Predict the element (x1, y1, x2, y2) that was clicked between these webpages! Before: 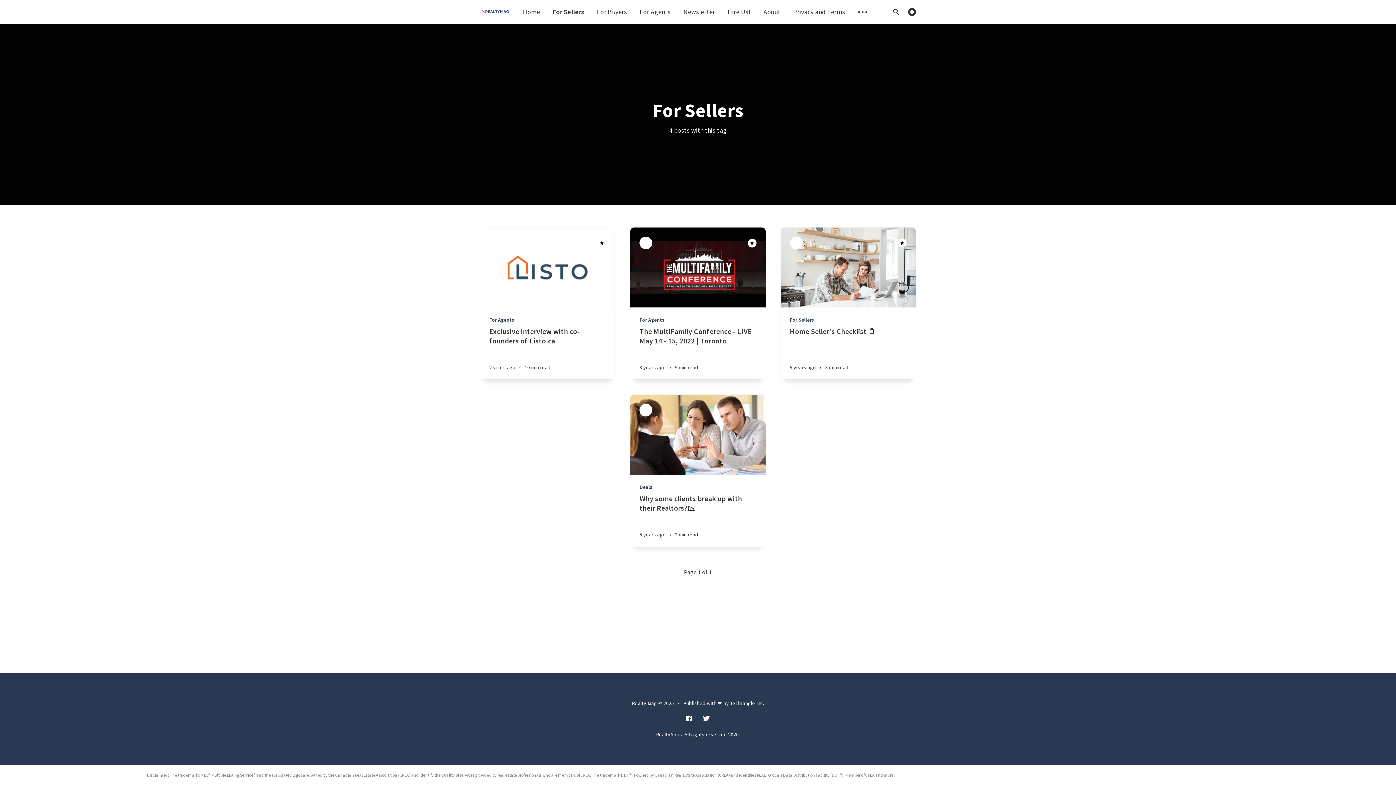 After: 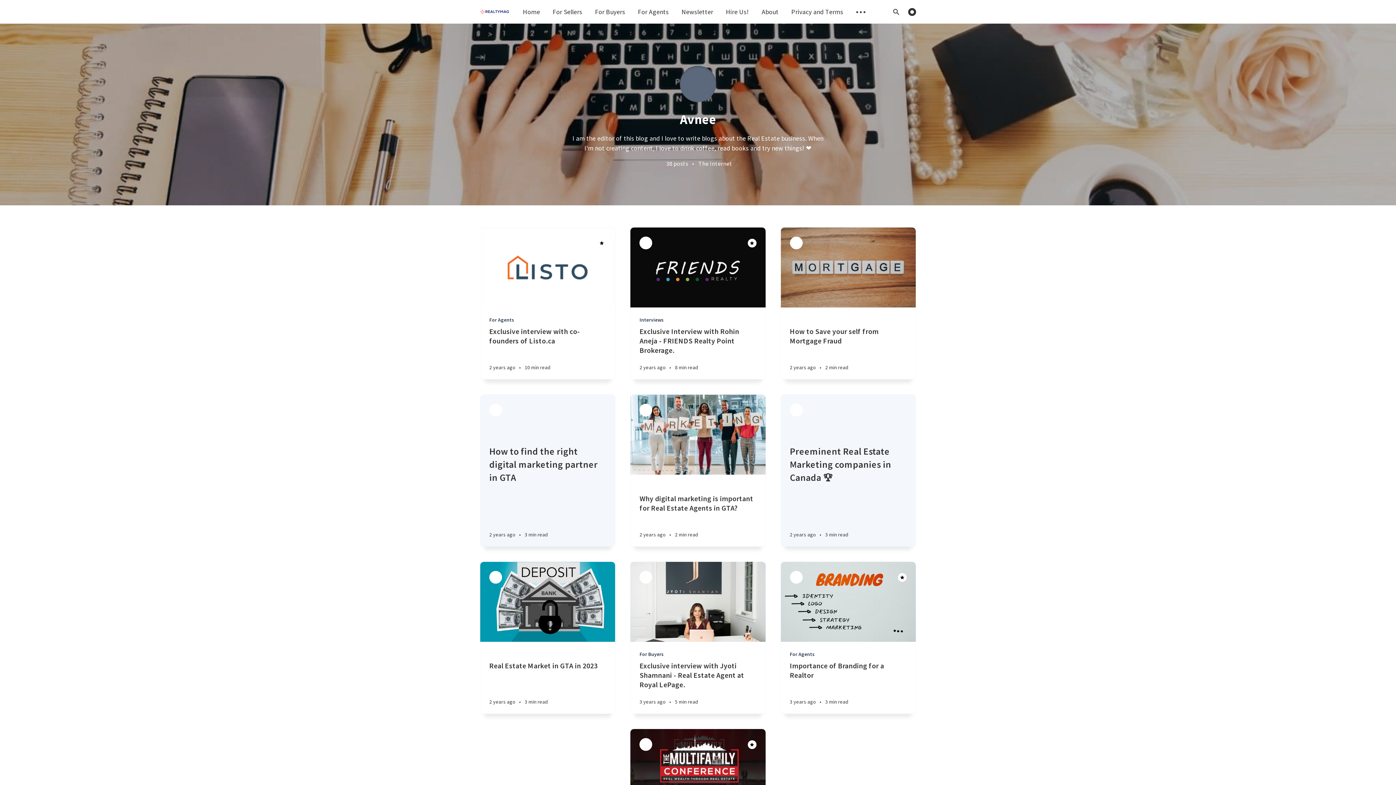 Action: label: Authors bbox: (639, 236, 652, 249)